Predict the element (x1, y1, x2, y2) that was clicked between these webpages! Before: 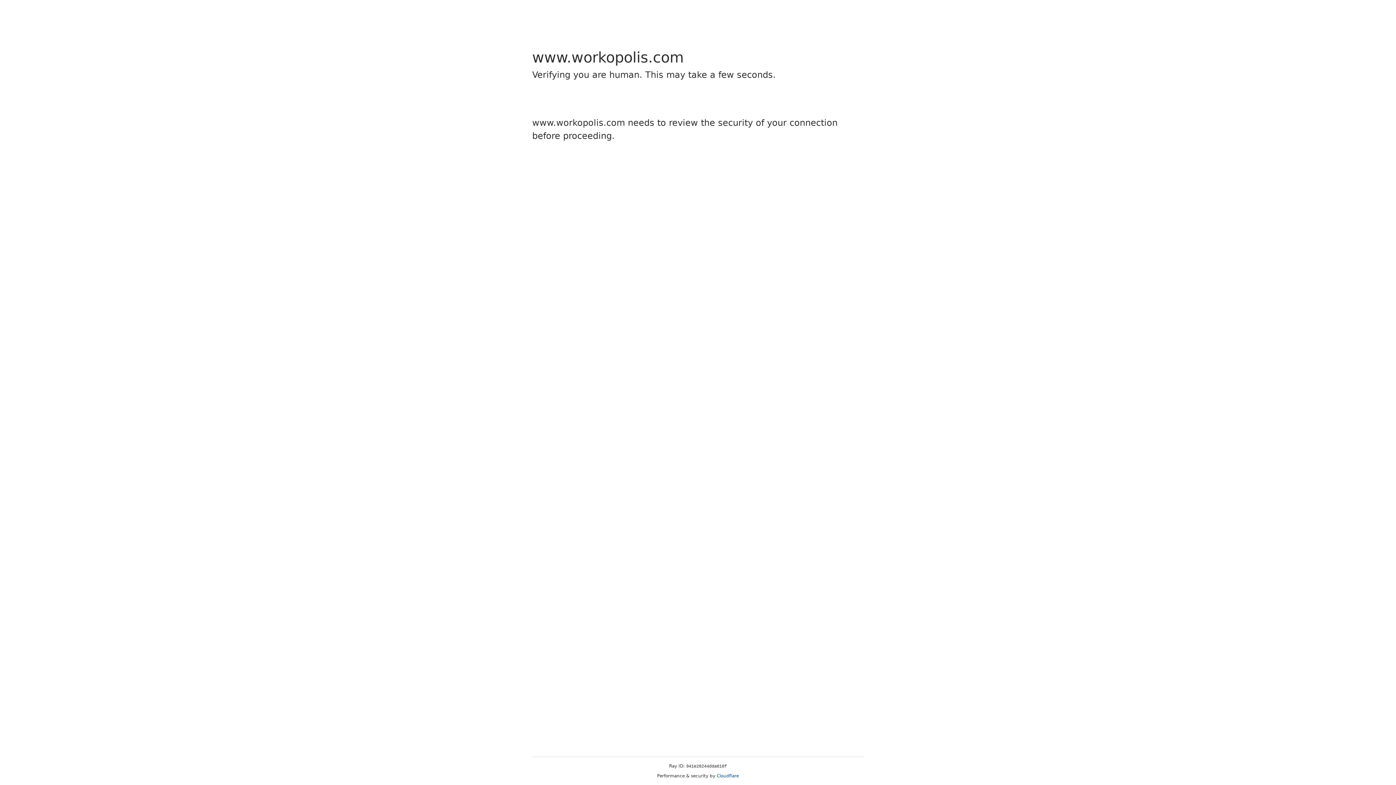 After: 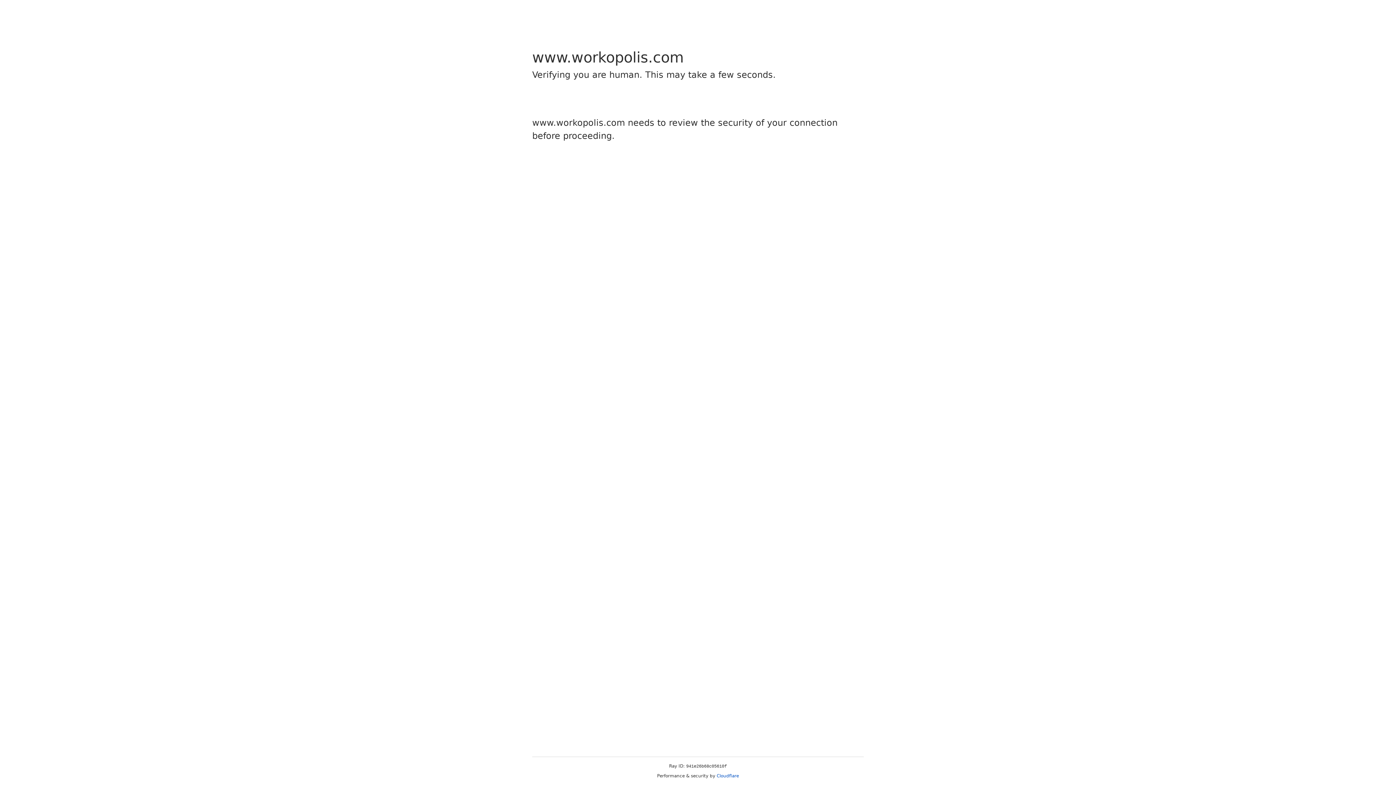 Action: bbox: (716, 773, 739, 778) label: Cloudflare